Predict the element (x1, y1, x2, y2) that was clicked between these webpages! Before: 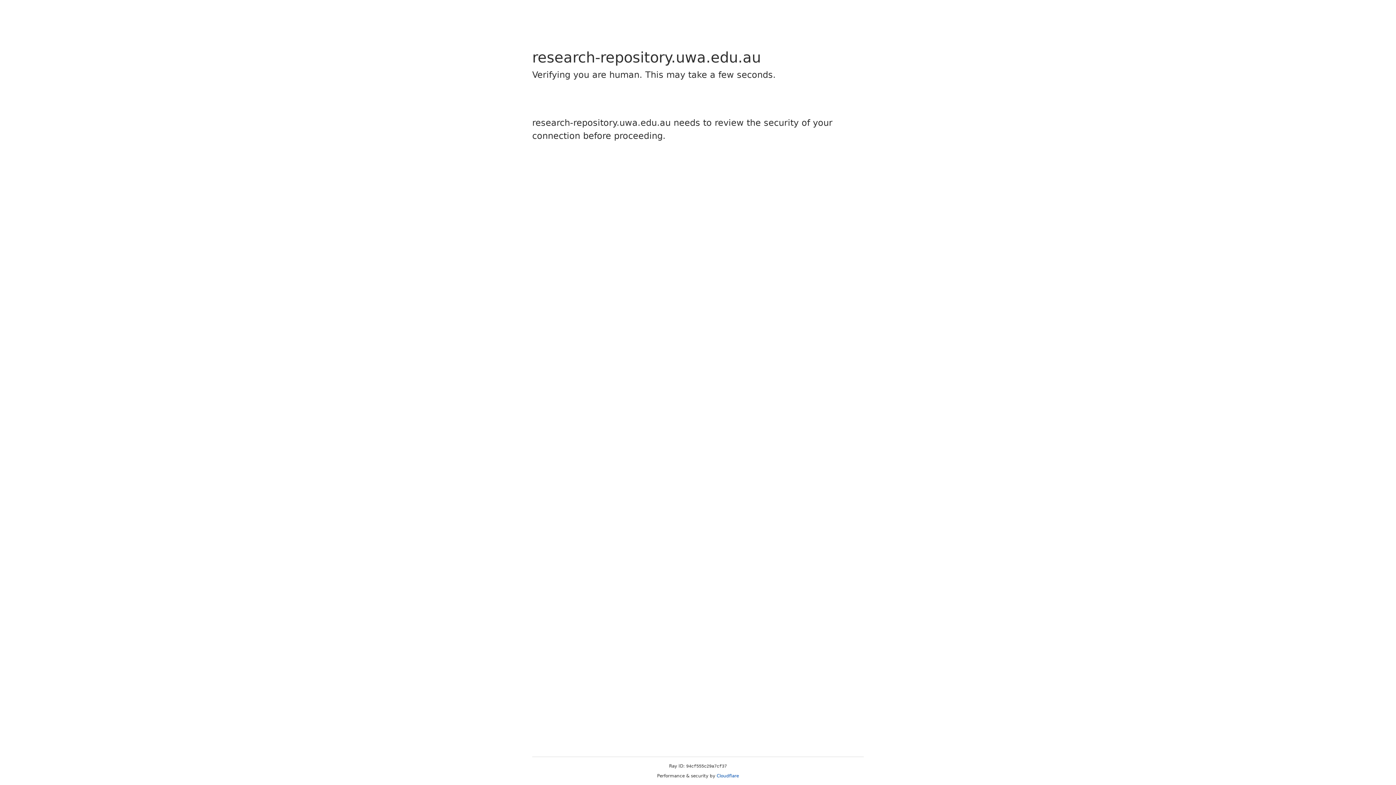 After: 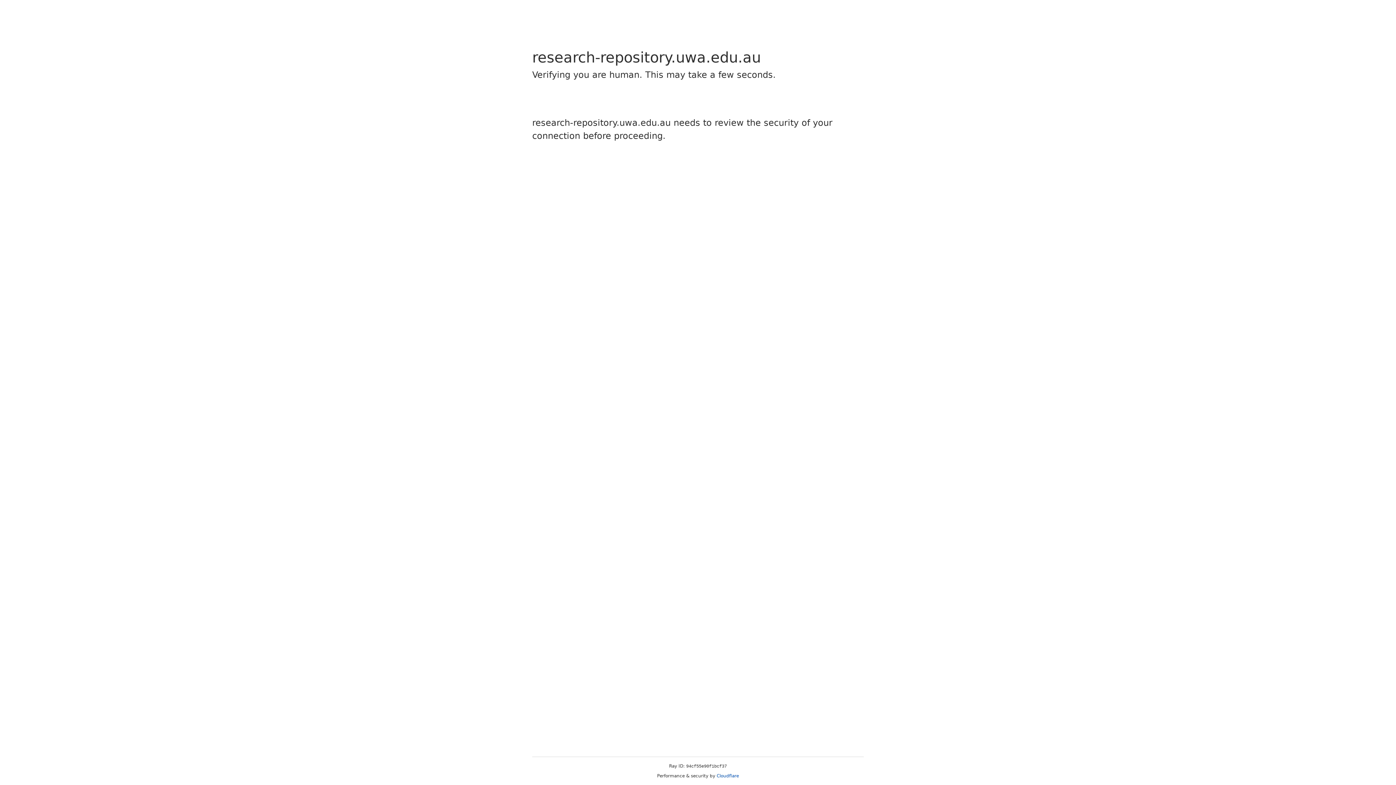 Action: label: Cloudflare bbox: (716, 773, 739, 778)